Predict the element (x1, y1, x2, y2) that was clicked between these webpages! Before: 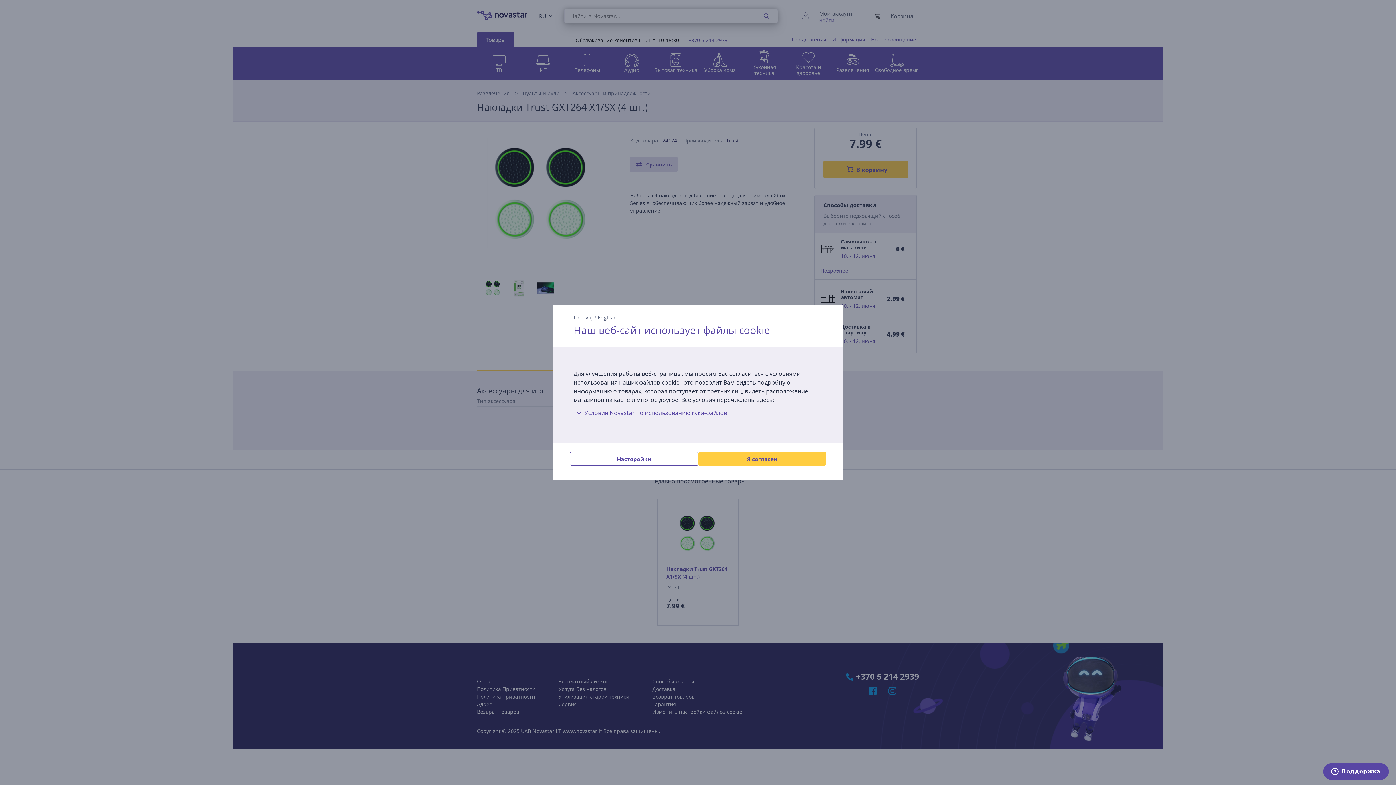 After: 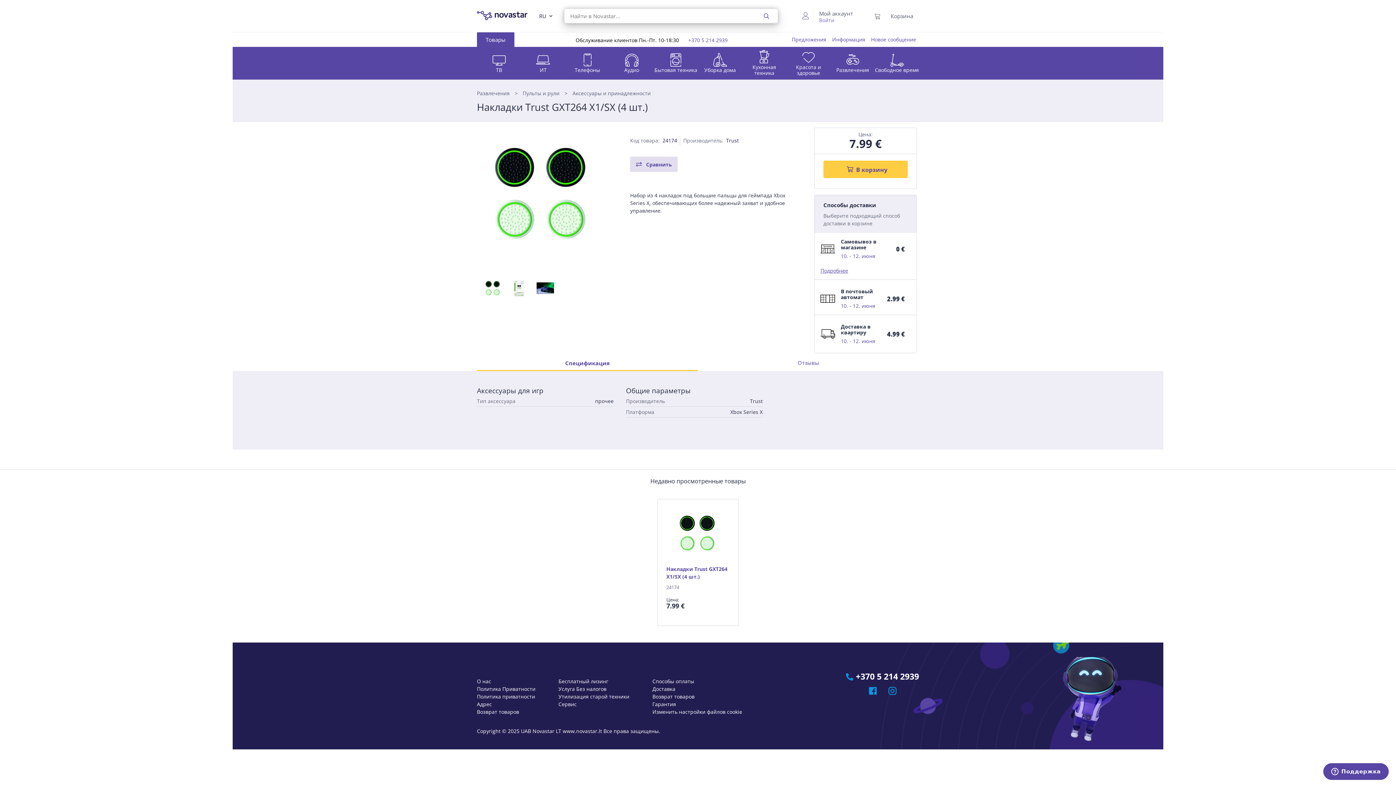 Action: bbox: (698, 452, 826, 465) label: Я согласен